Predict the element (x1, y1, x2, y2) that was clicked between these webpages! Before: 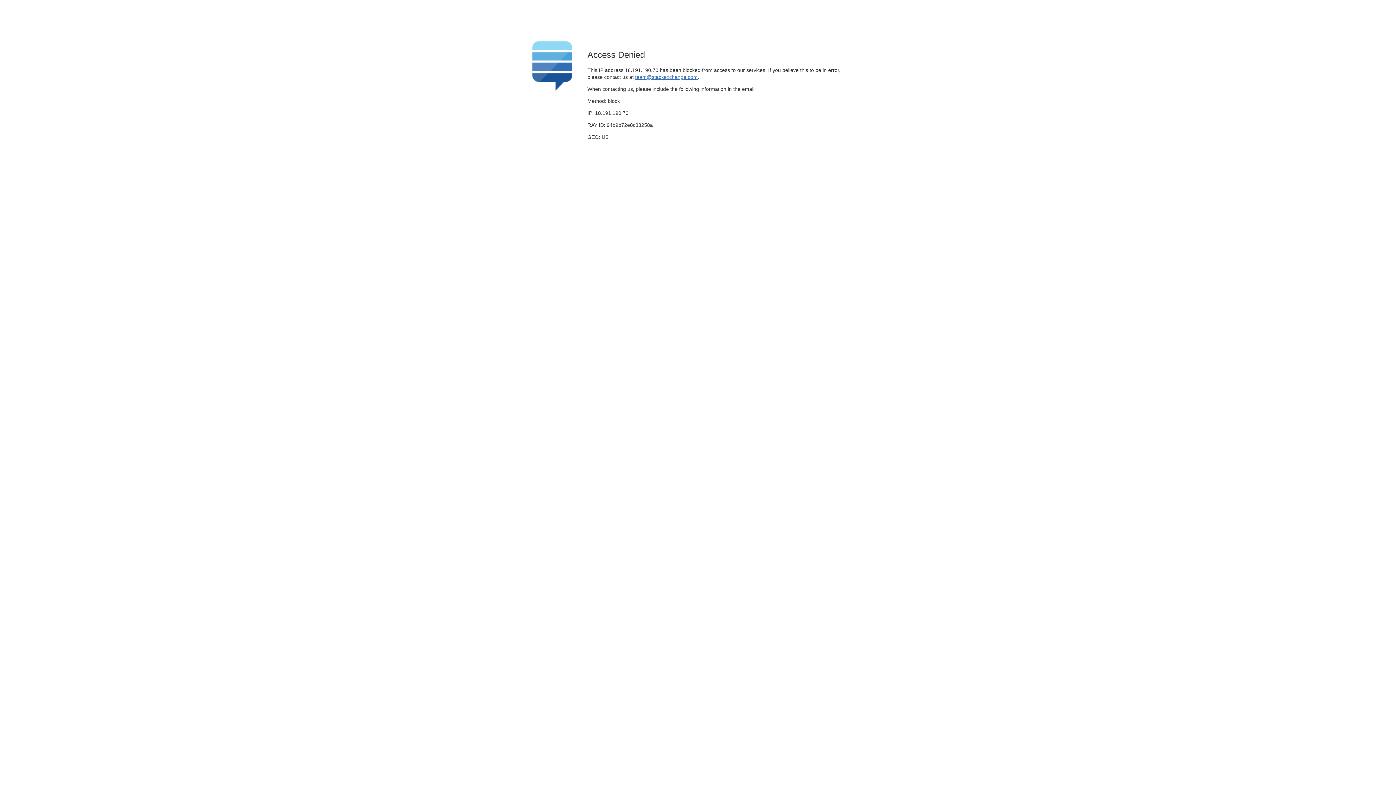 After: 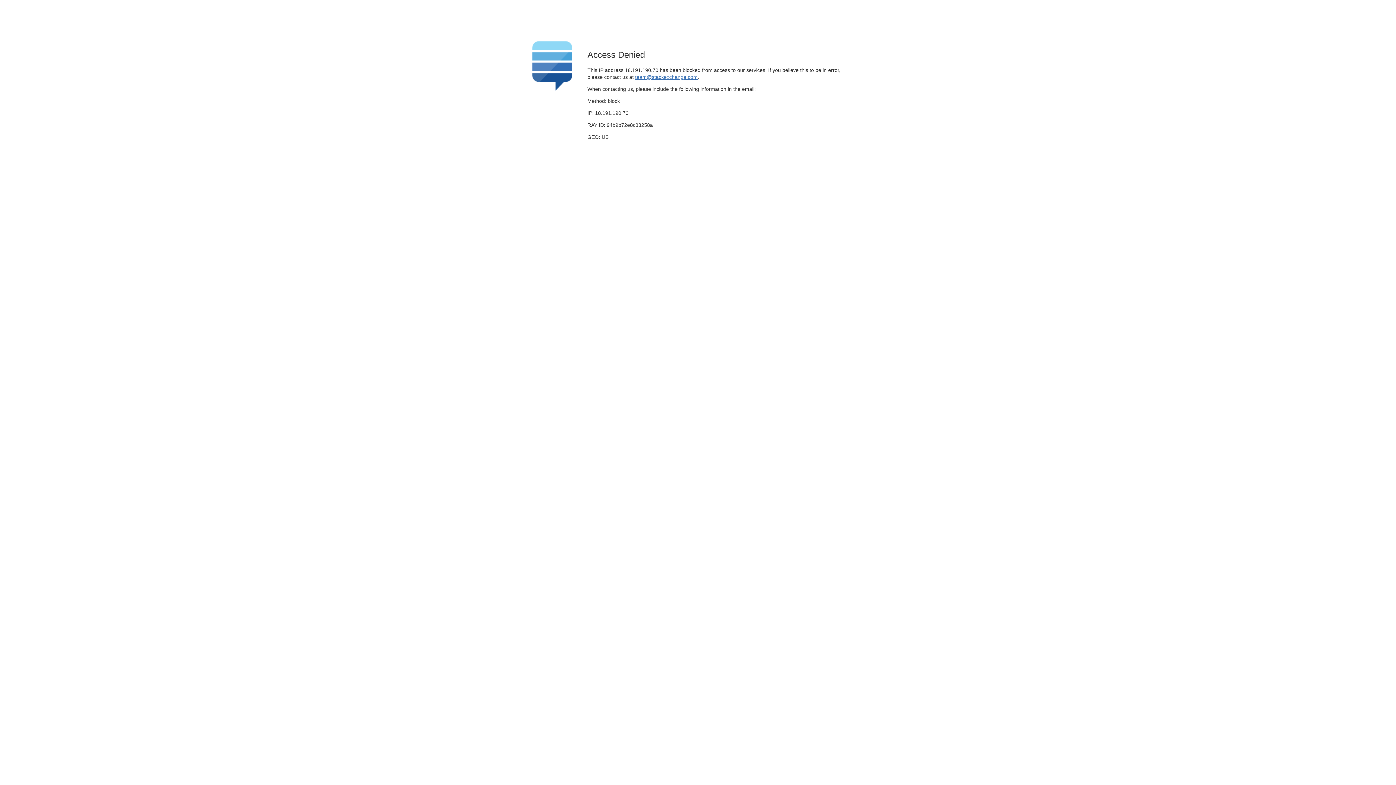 Action: bbox: (635, 74, 697, 79) label: team@stackexchange.com